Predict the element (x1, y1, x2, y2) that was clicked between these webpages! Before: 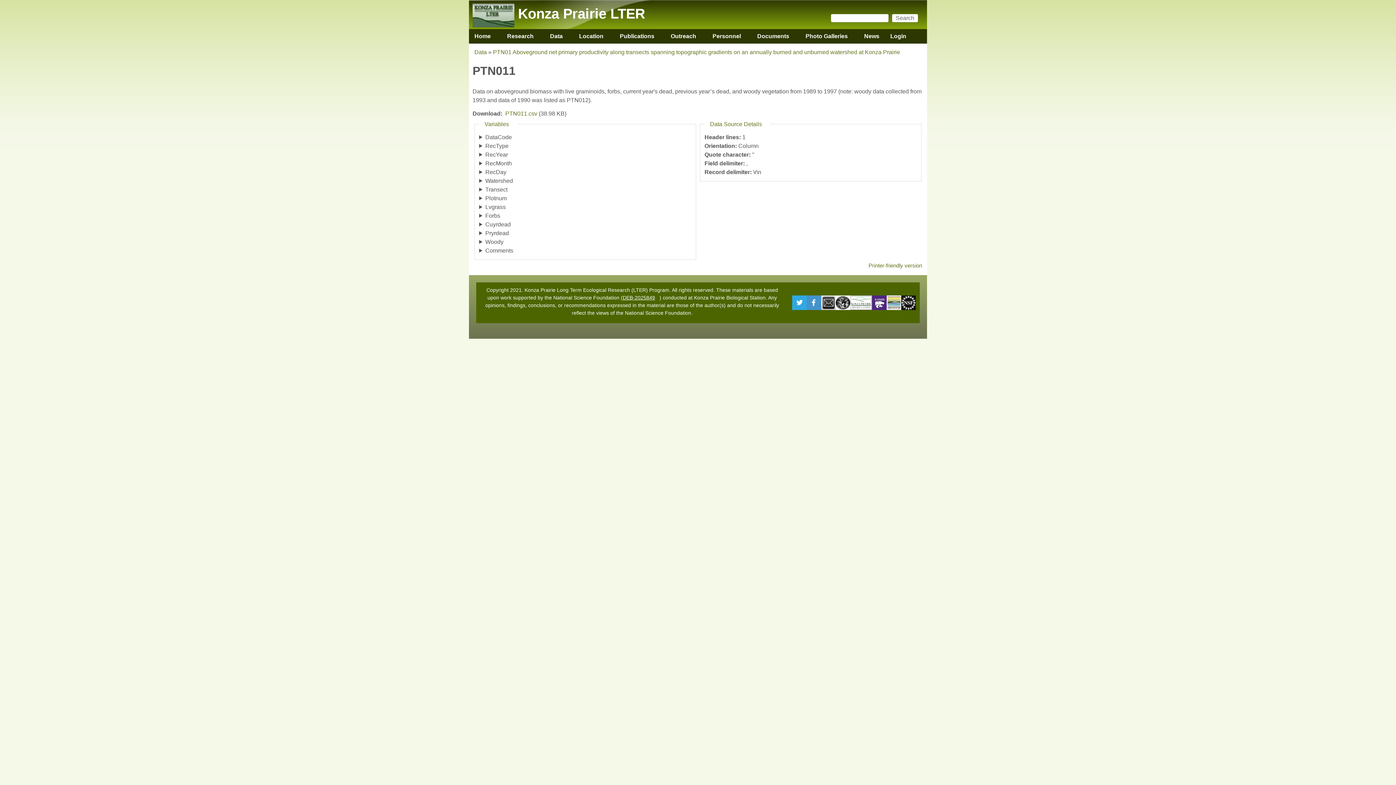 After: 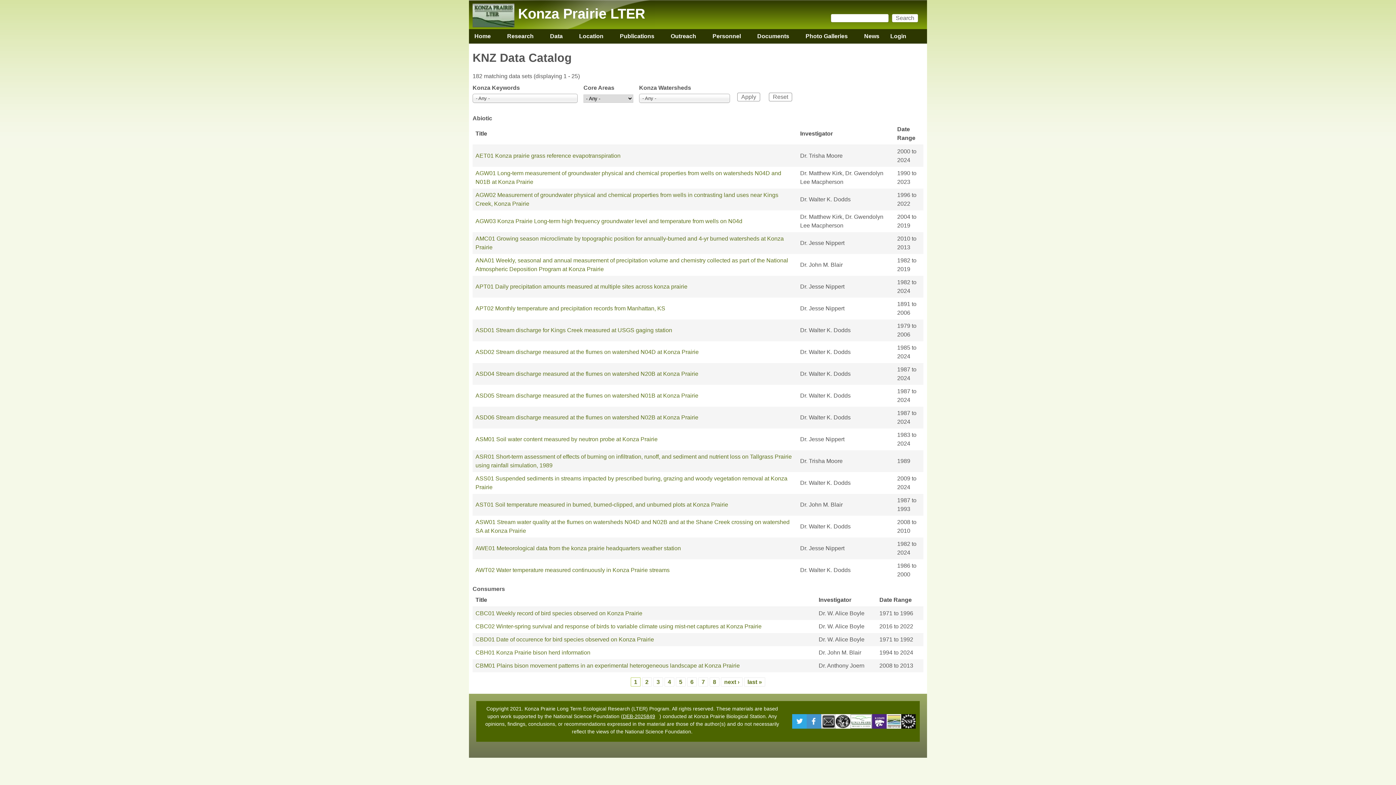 Action: label: Data bbox: (474, 49, 486, 55)